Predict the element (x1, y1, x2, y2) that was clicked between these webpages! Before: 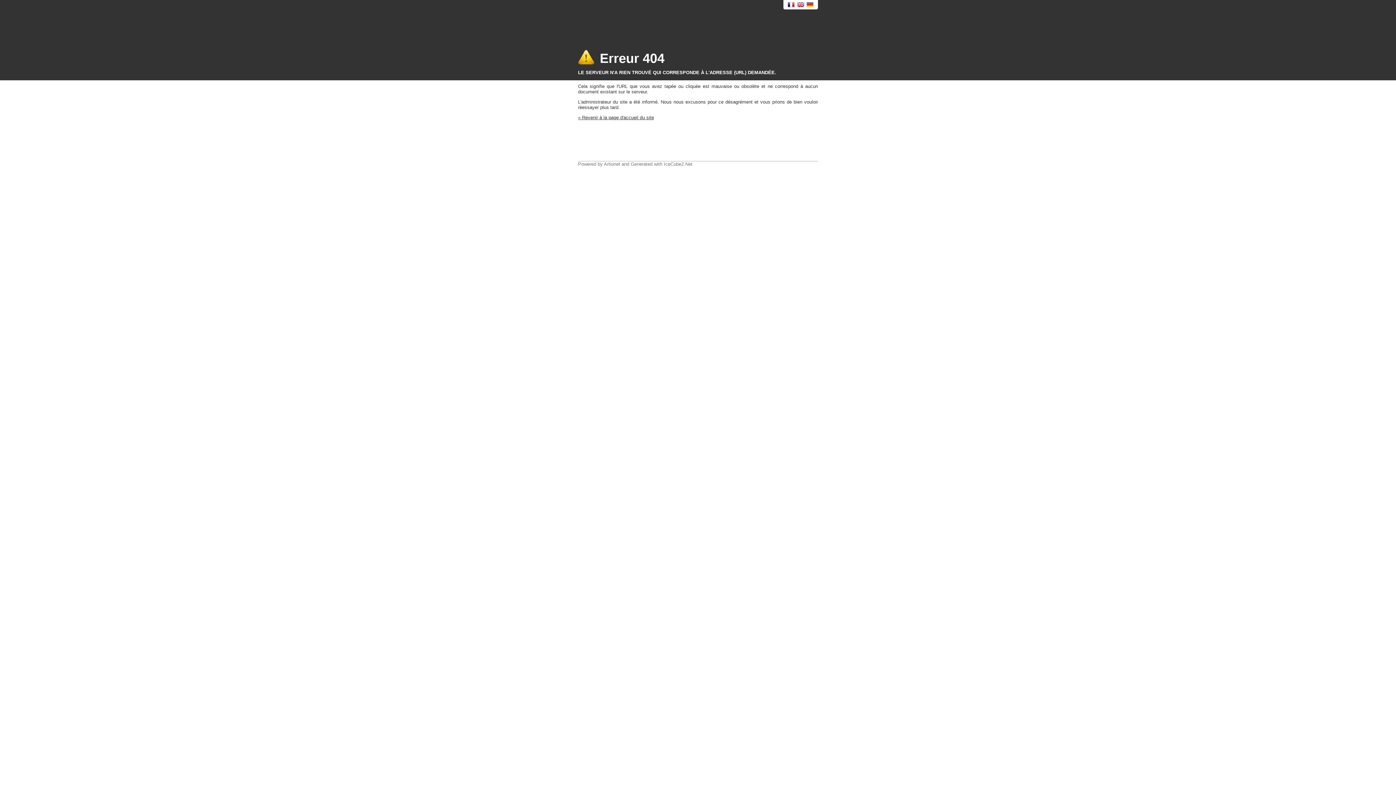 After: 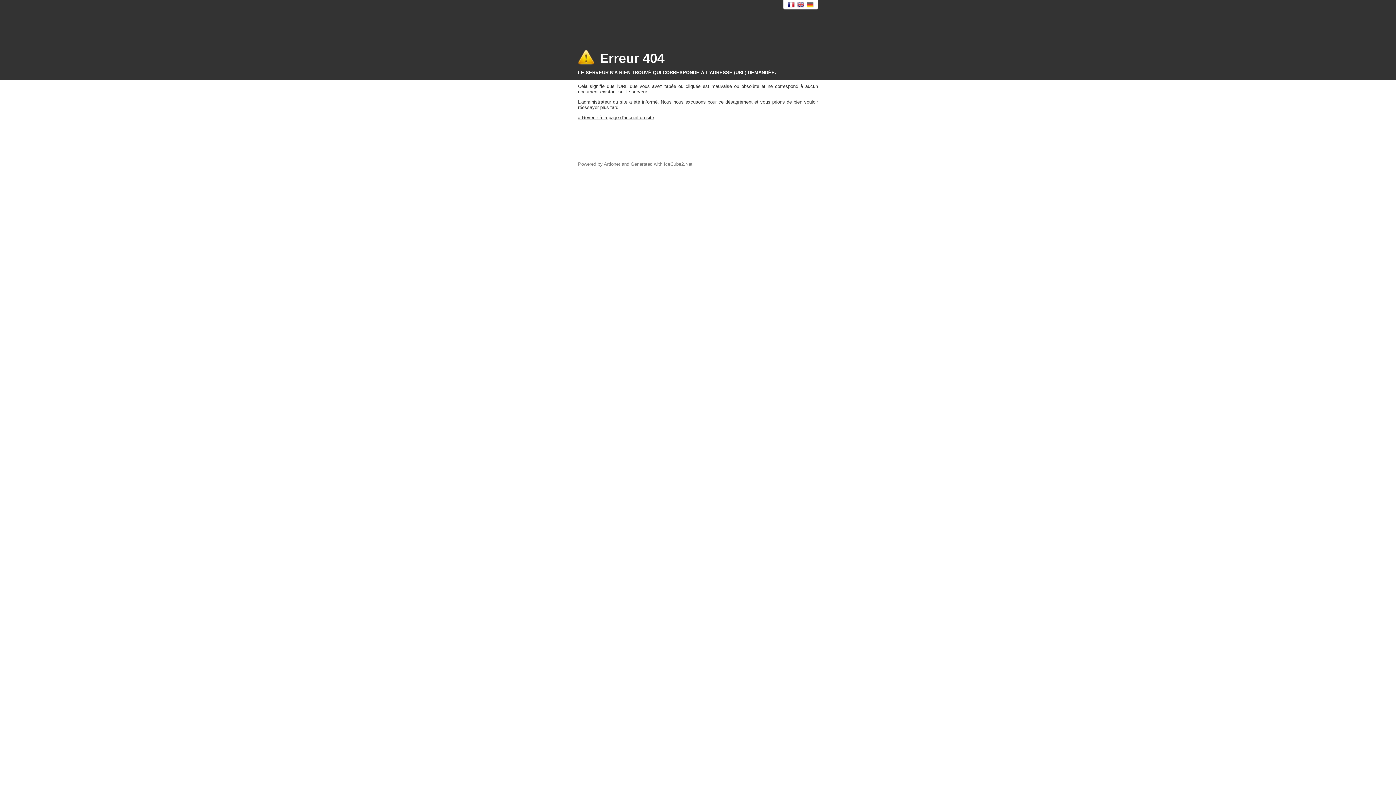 Action: bbox: (788, 2, 795, 7) label: Français